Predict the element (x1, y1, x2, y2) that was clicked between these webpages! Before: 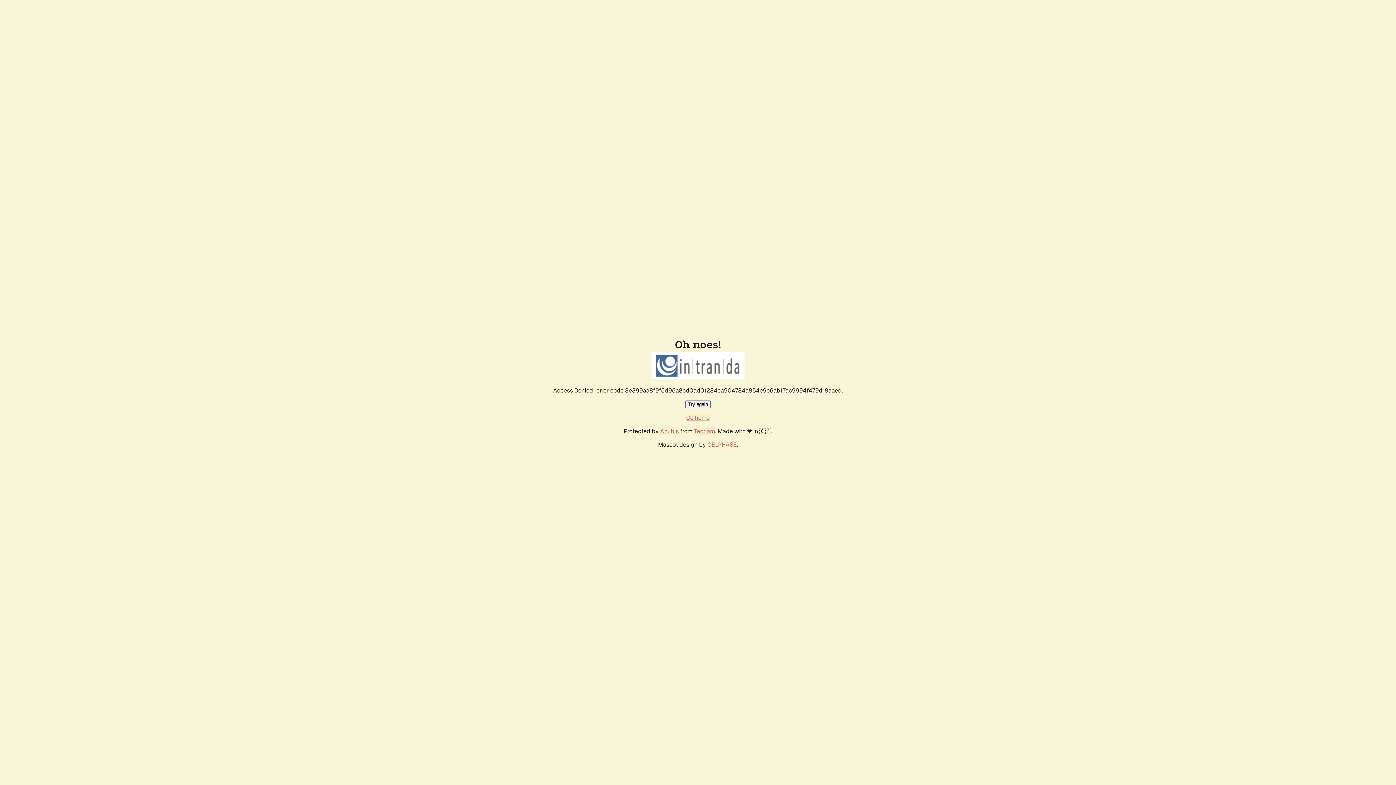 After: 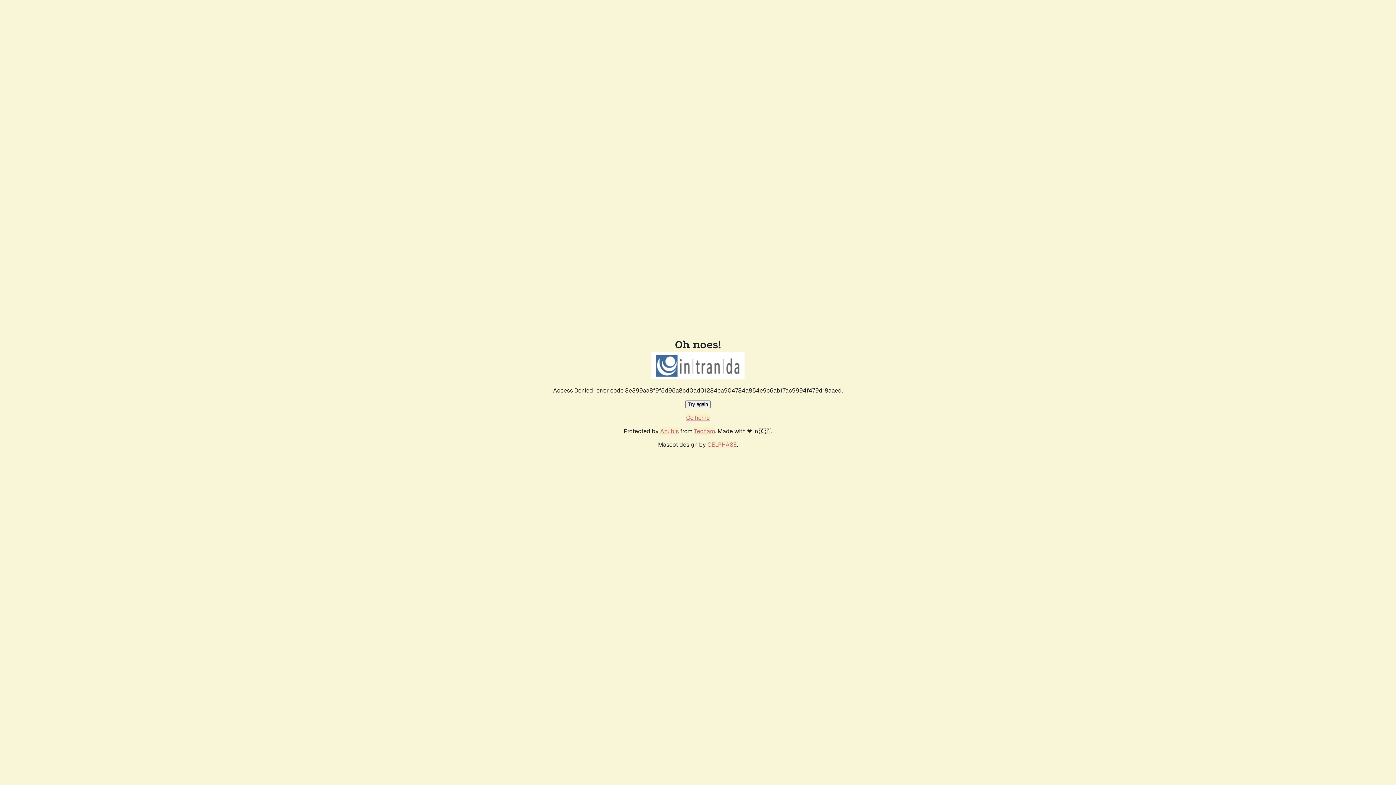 Action: label: Try again bbox: (685, 400, 710, 408)